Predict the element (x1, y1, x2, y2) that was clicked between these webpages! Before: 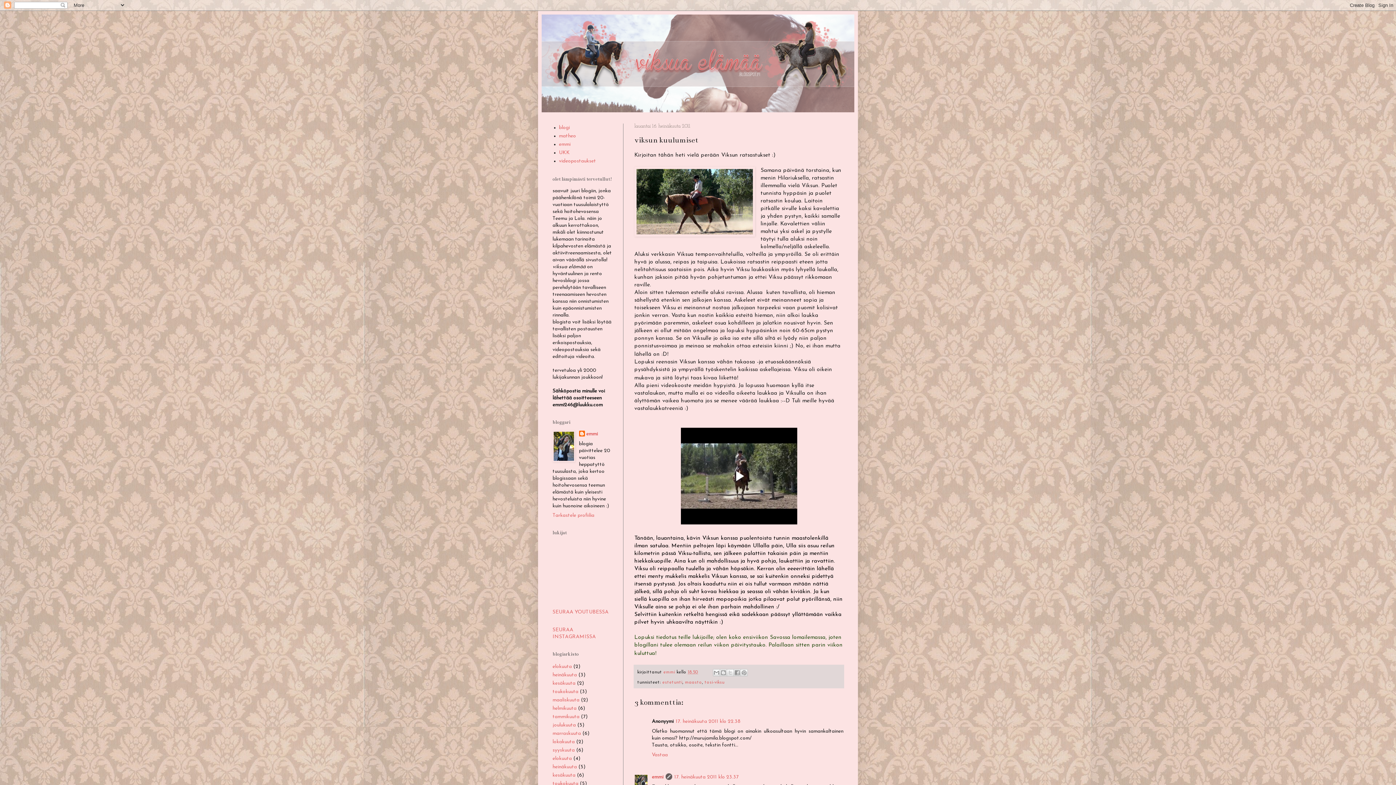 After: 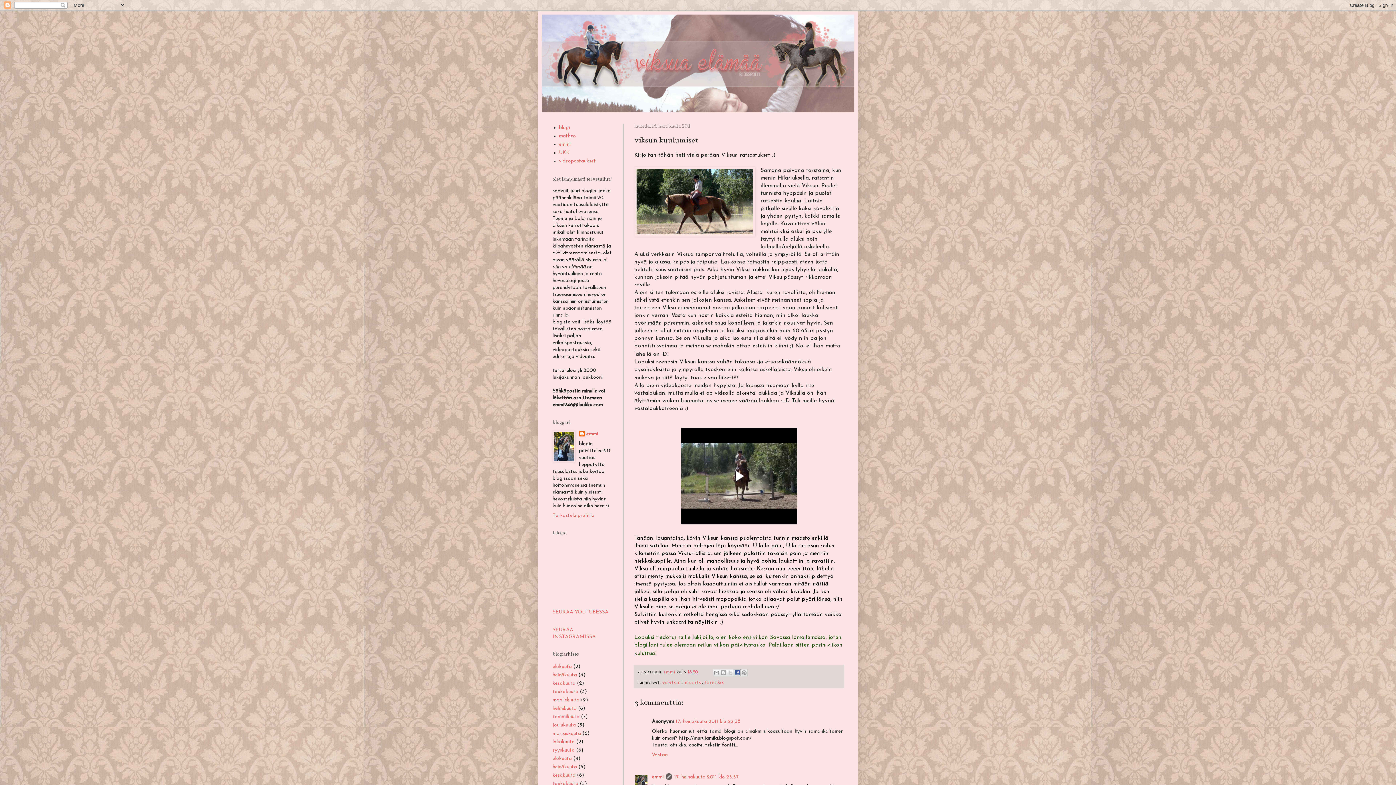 Action: label: Jaa Facebookiin bbox: (733, 669, 741, 676)